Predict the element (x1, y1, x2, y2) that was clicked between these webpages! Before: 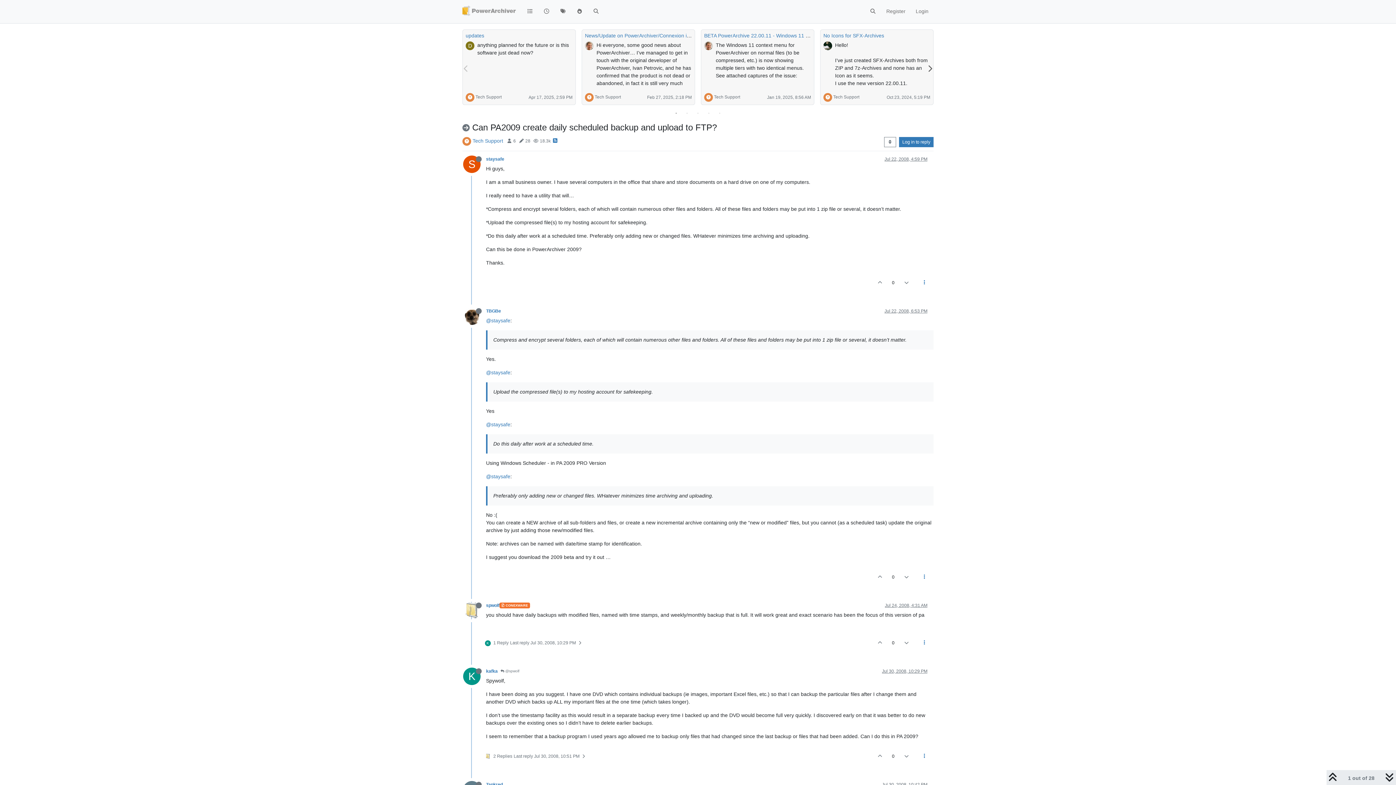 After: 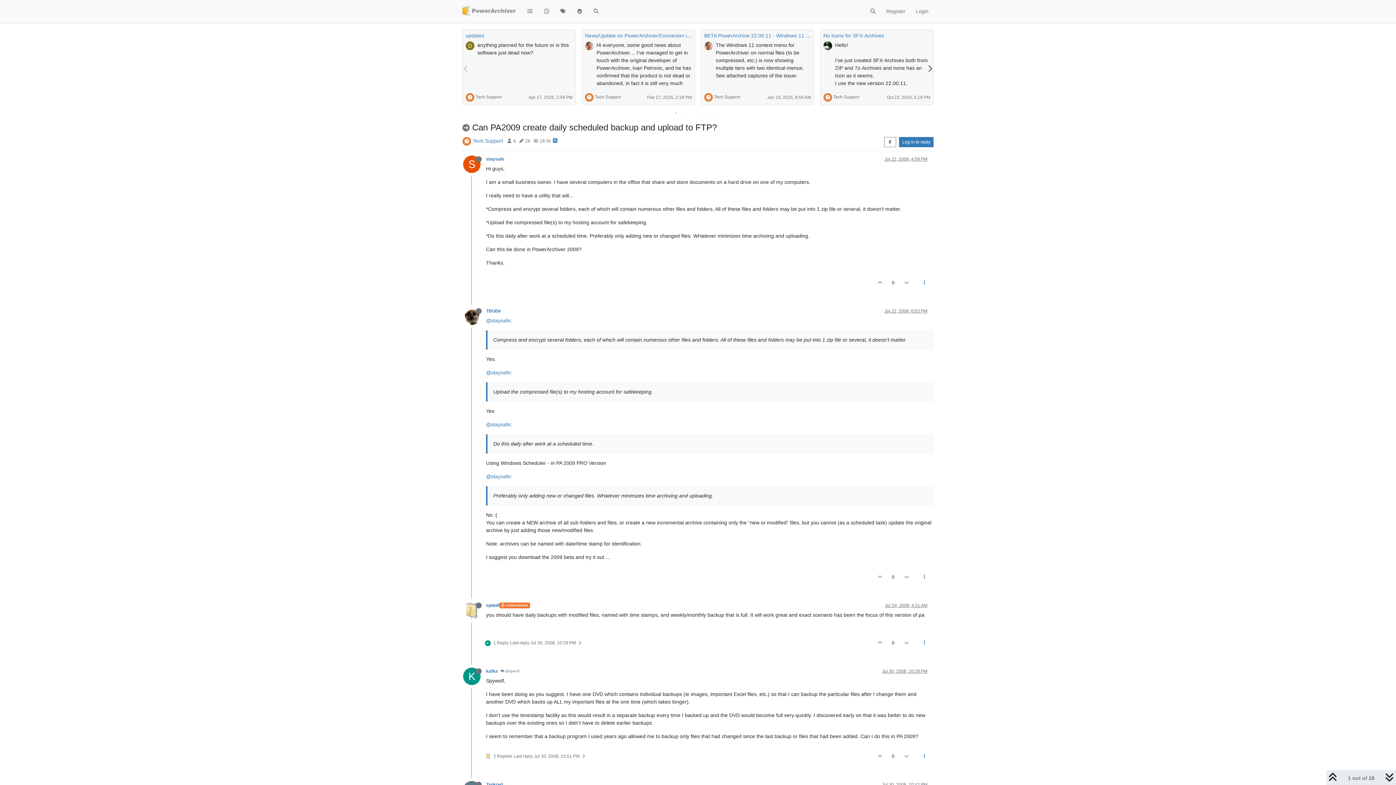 Action: label: K bbox: (463, 675, 486, 681)